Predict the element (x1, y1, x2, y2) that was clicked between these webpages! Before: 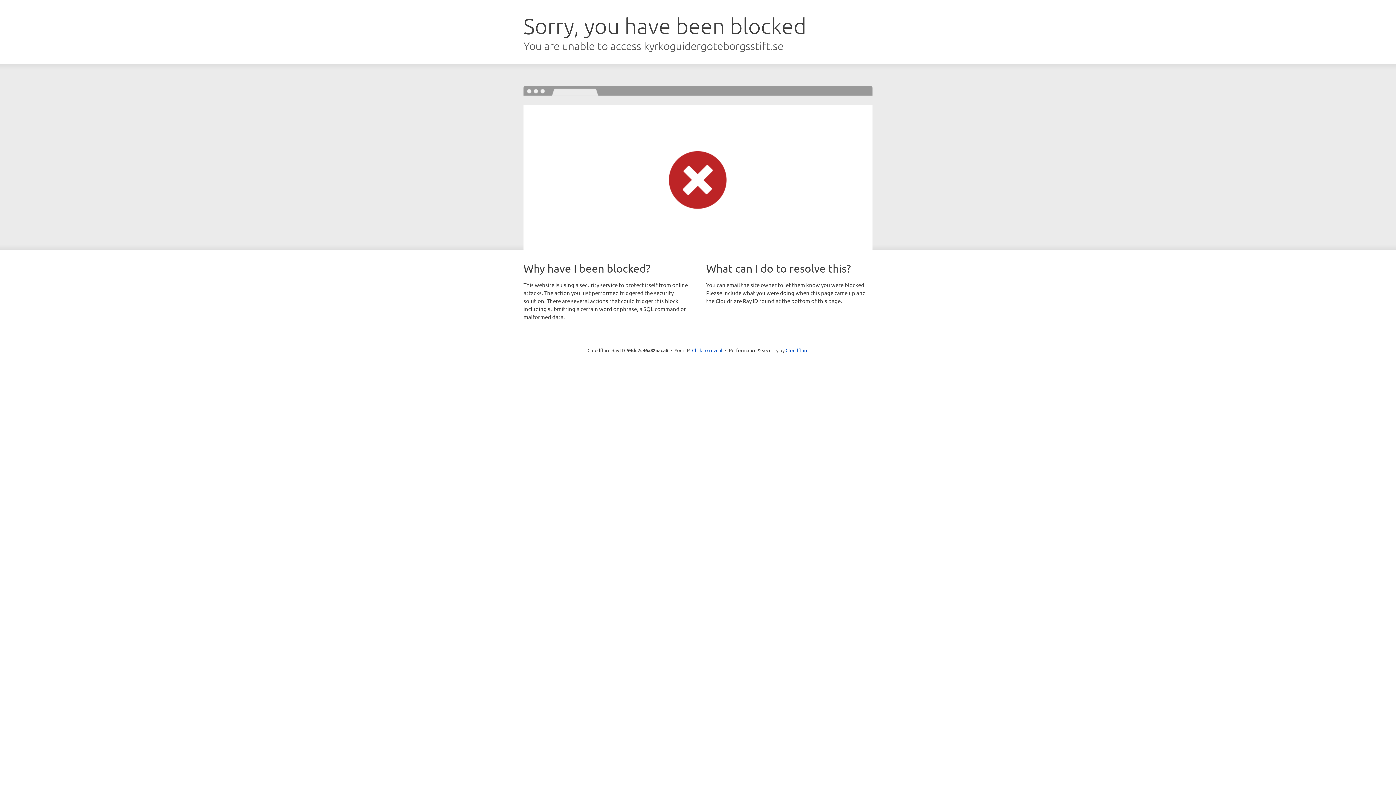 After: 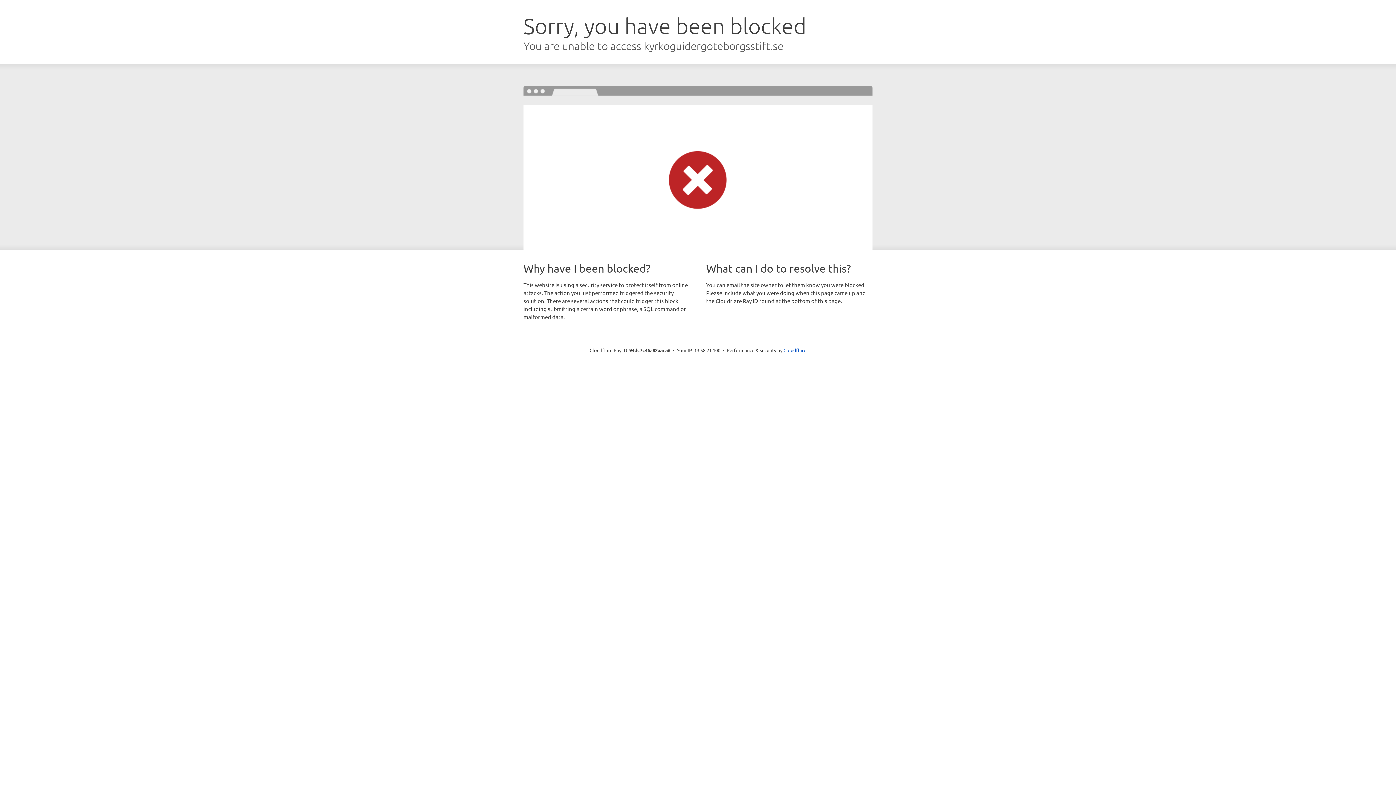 Action: label: Click to reveal bbox: (692, 346, 722, 353)